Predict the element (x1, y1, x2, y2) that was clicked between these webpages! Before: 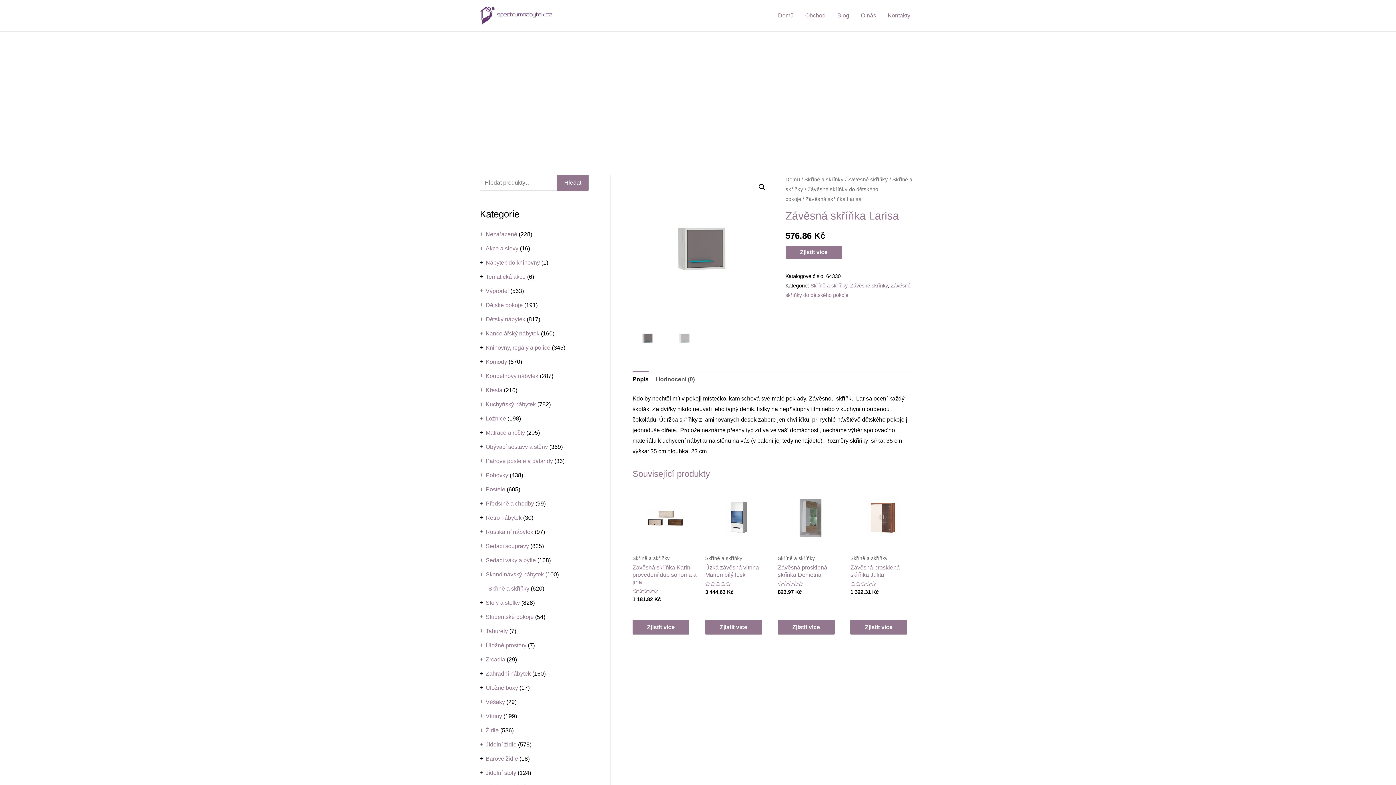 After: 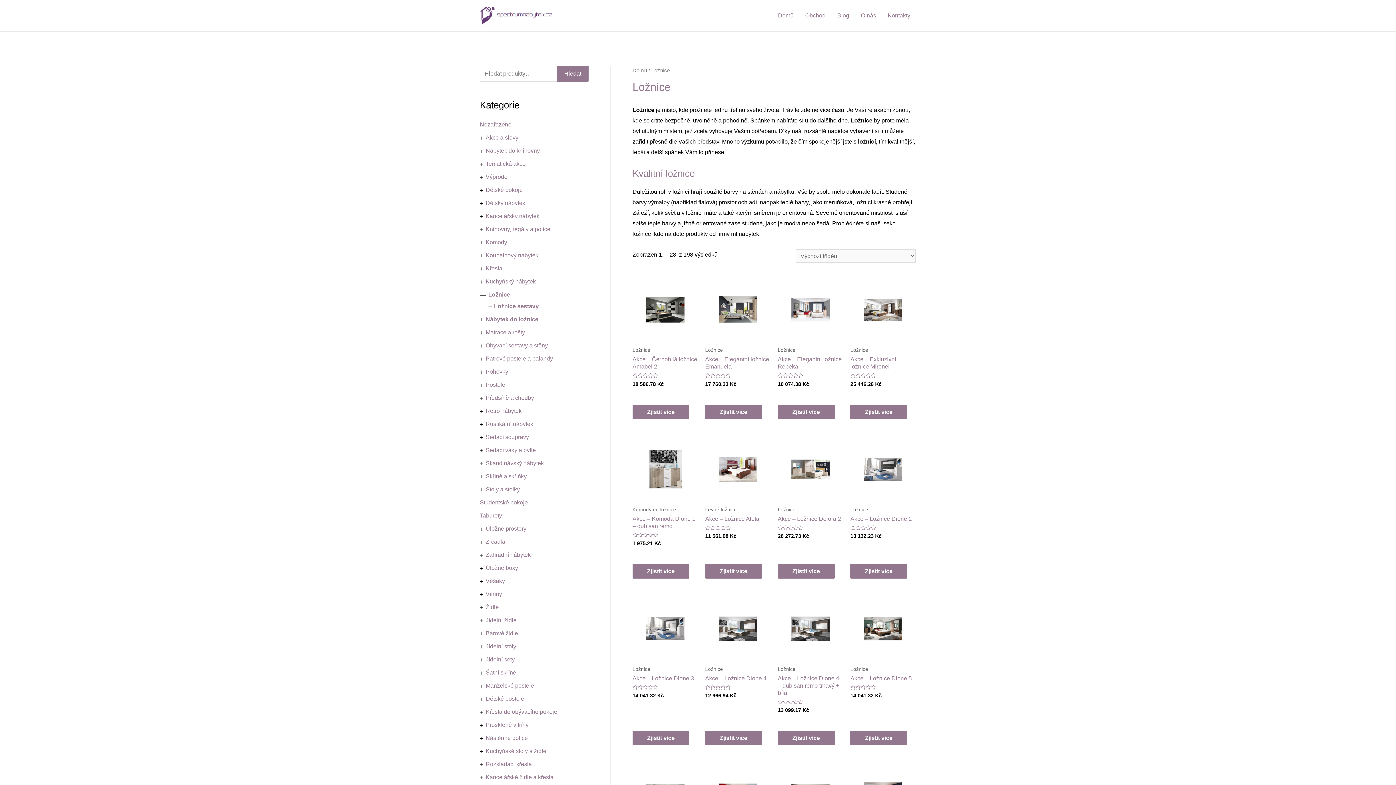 Action: bbox: (485, 415, 506, 421) label: Ložnice